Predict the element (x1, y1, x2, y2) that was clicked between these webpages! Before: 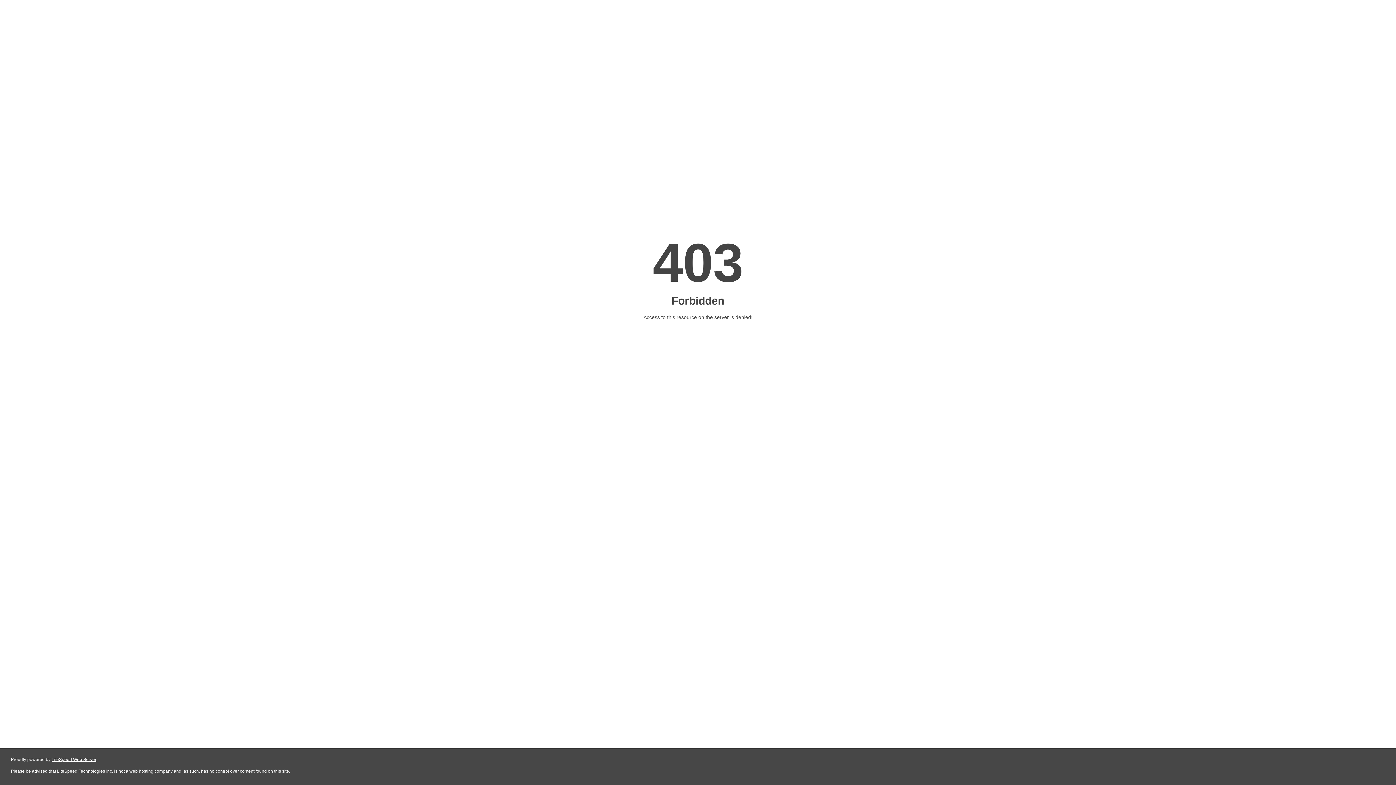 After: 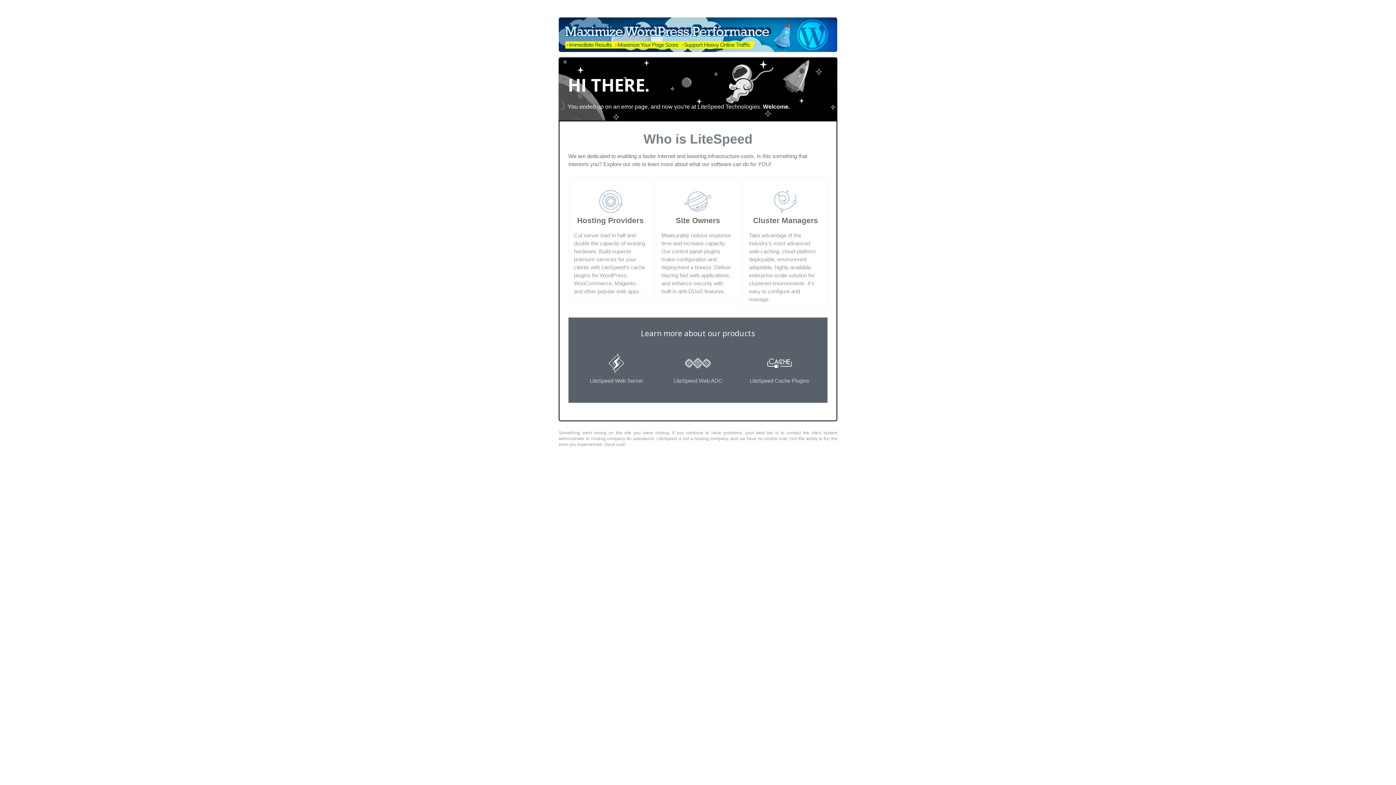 Action: bbox: (51, 757, 96, 762) label: LiteSpeed Web Server